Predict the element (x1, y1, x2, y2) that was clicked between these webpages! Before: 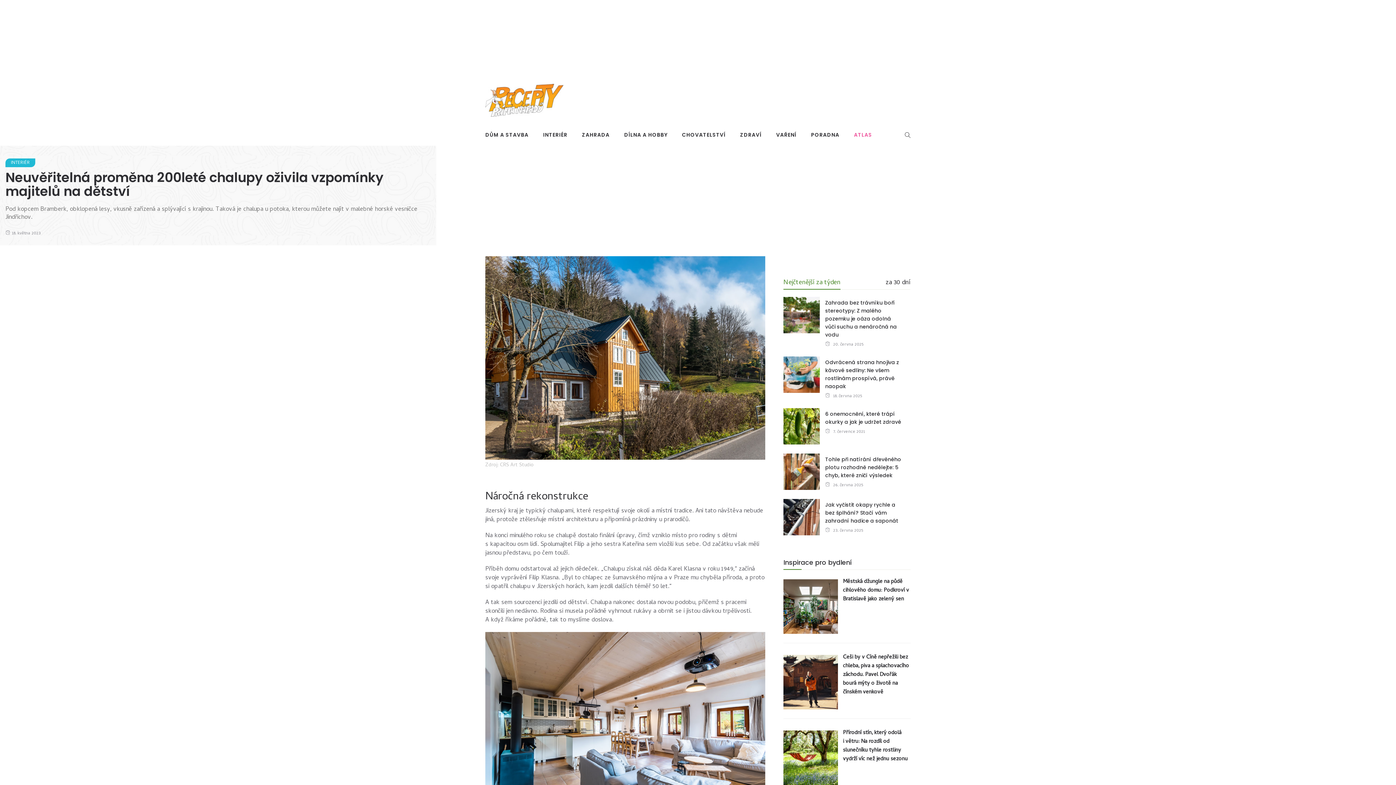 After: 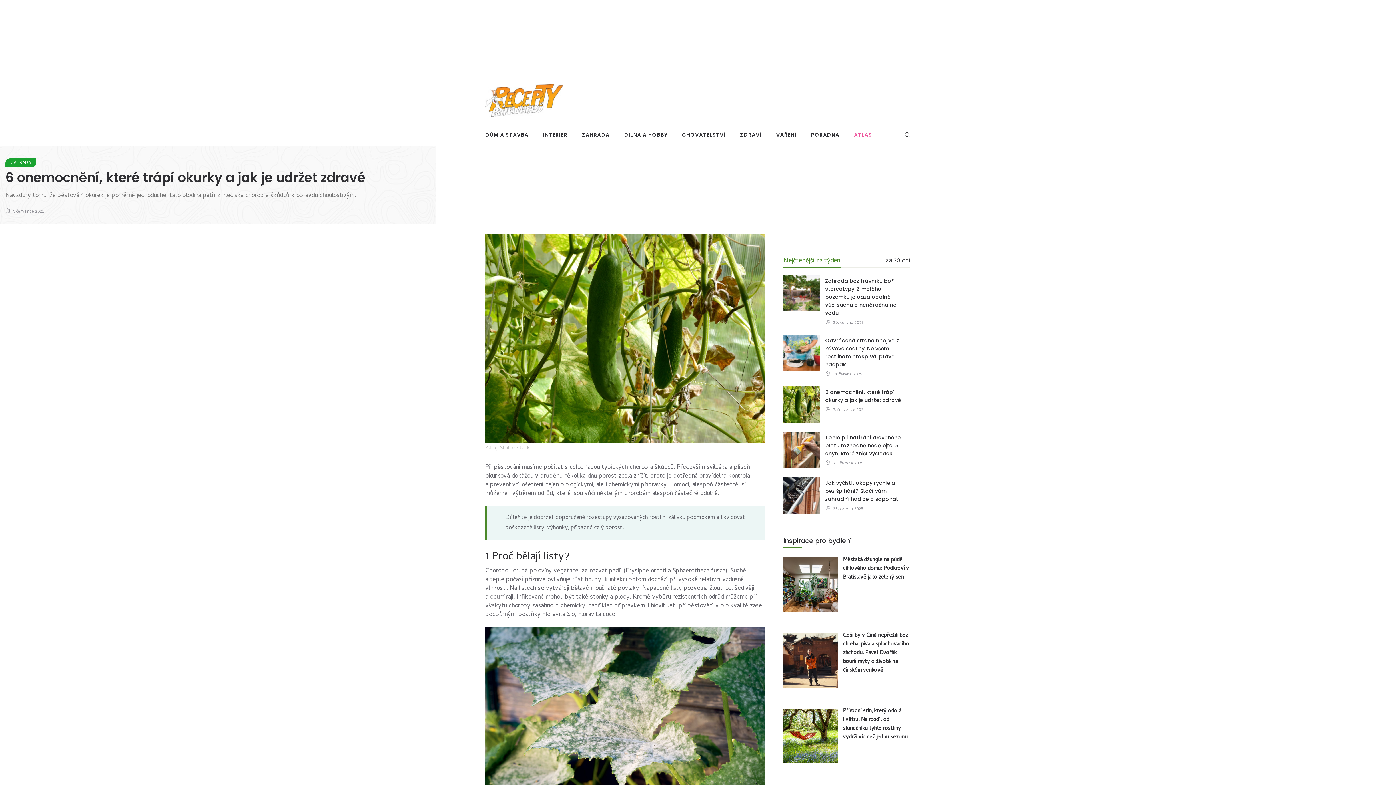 Action: bbox: (833, 428, 865, 436) label: 7. července 2021